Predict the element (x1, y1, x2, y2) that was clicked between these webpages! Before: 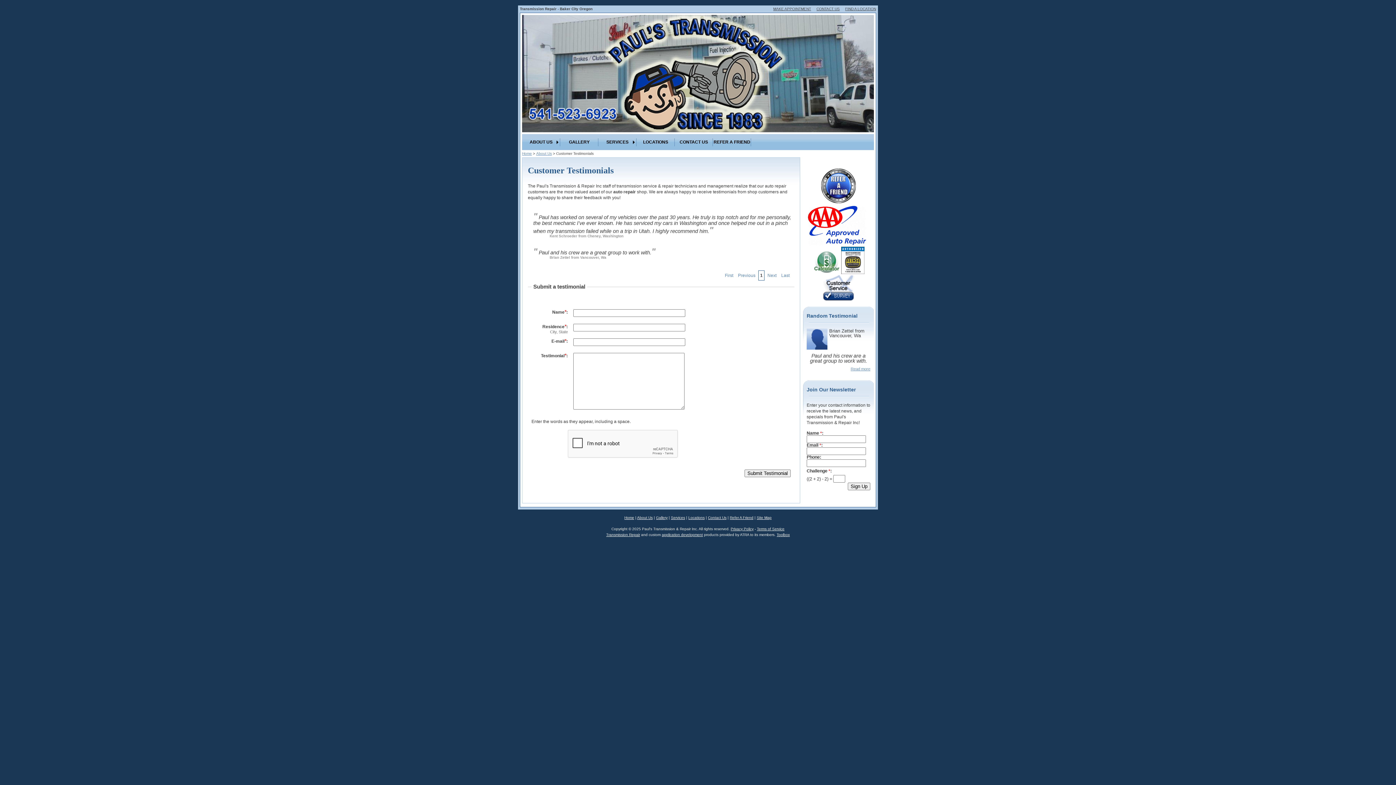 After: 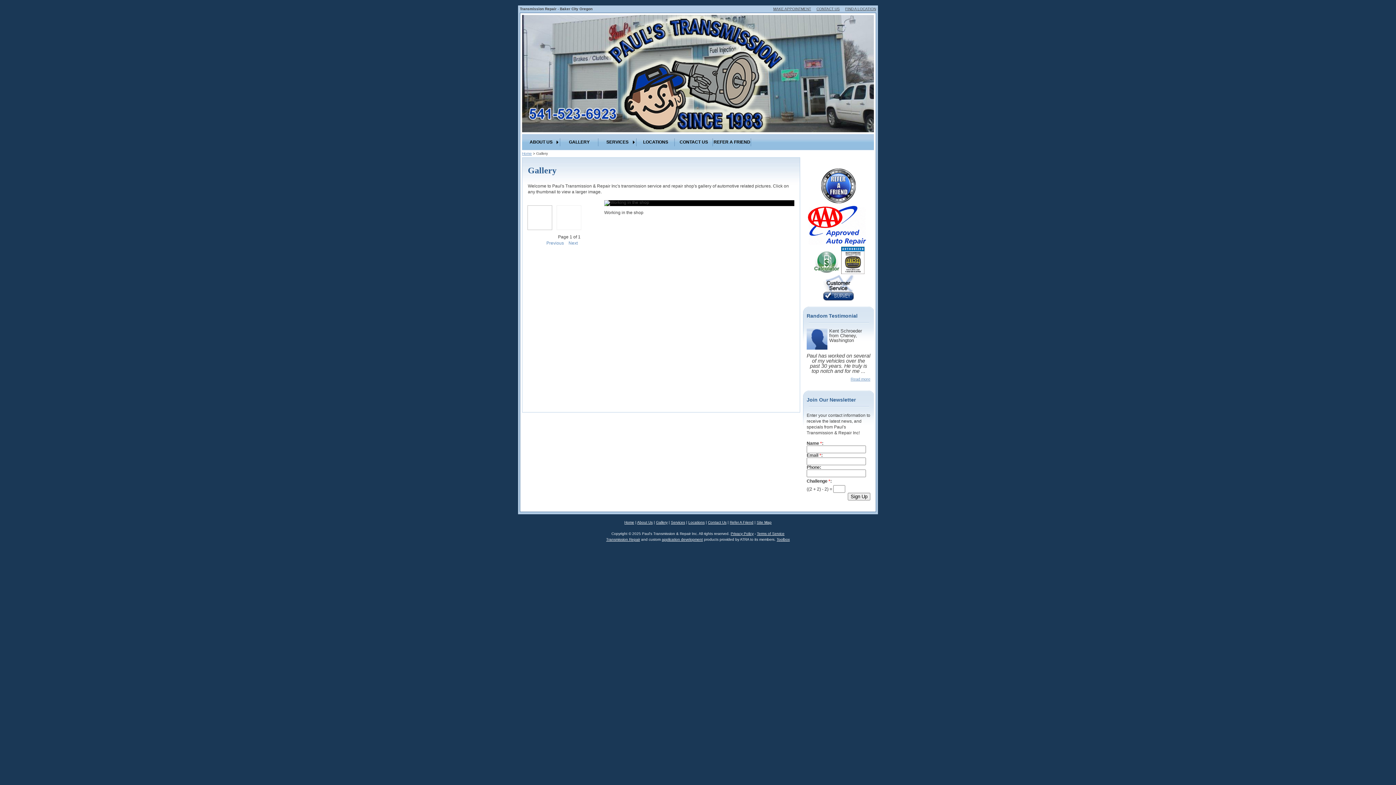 Action: bbox: (560, 134, 598, 150) label: GALLERY